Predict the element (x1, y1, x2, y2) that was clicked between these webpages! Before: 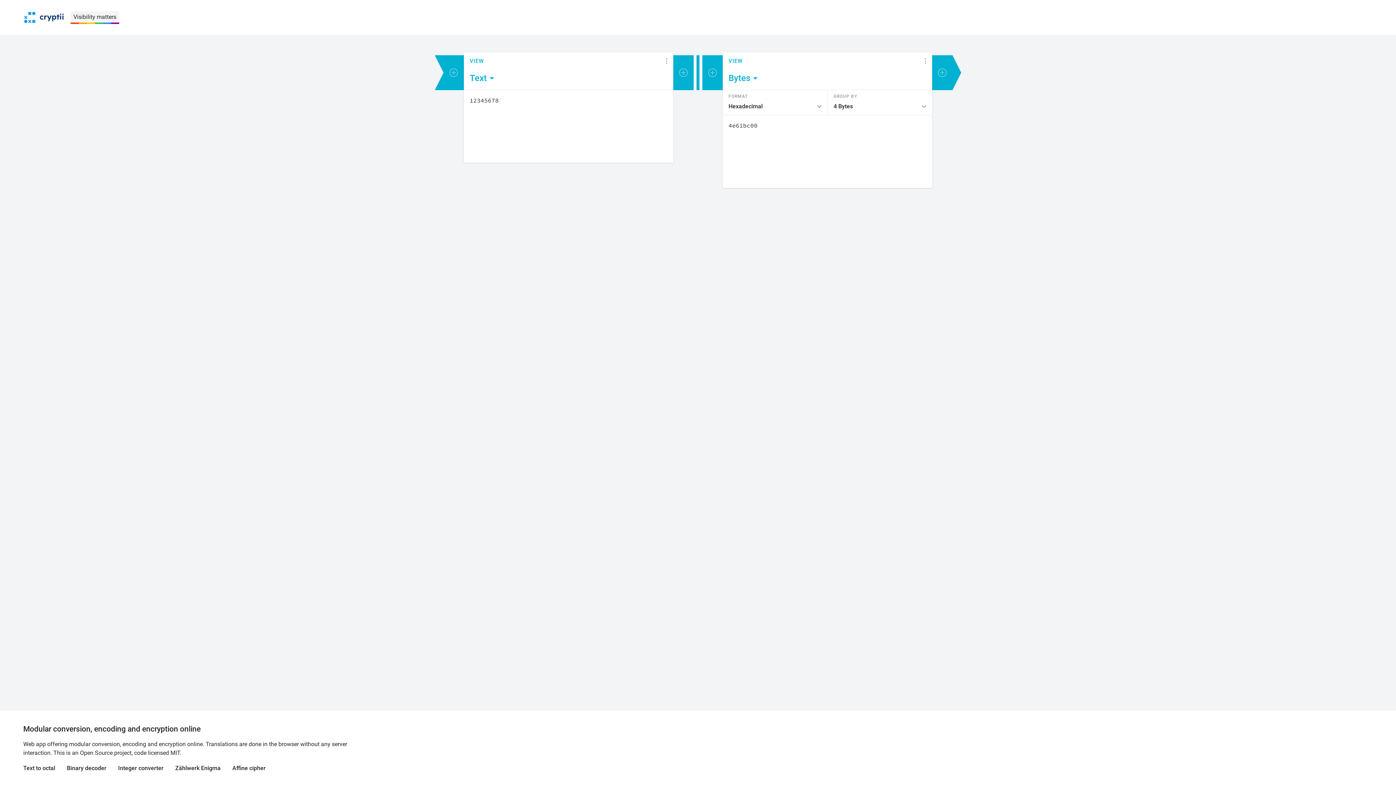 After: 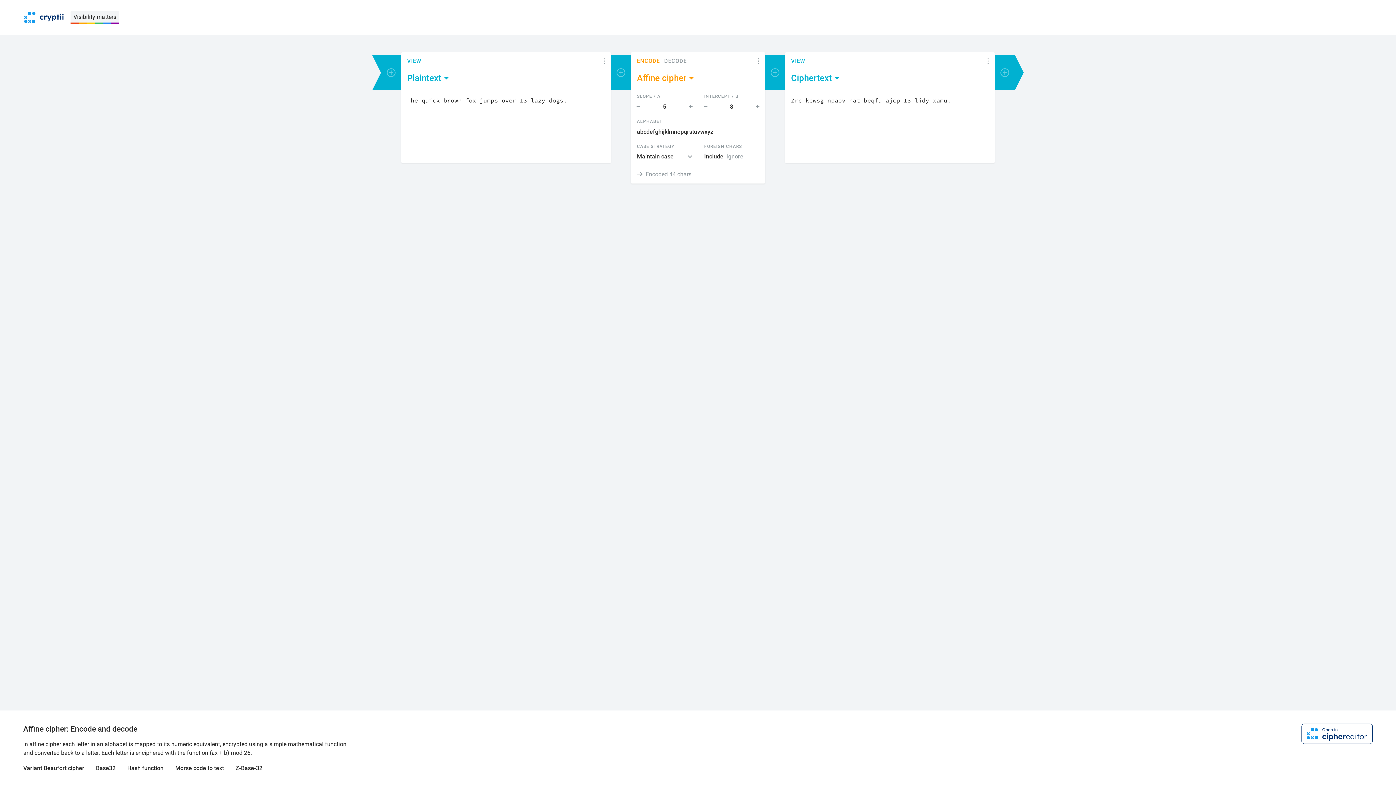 Action: bbox: (226, 765, 271, 772) label: Affine cipher